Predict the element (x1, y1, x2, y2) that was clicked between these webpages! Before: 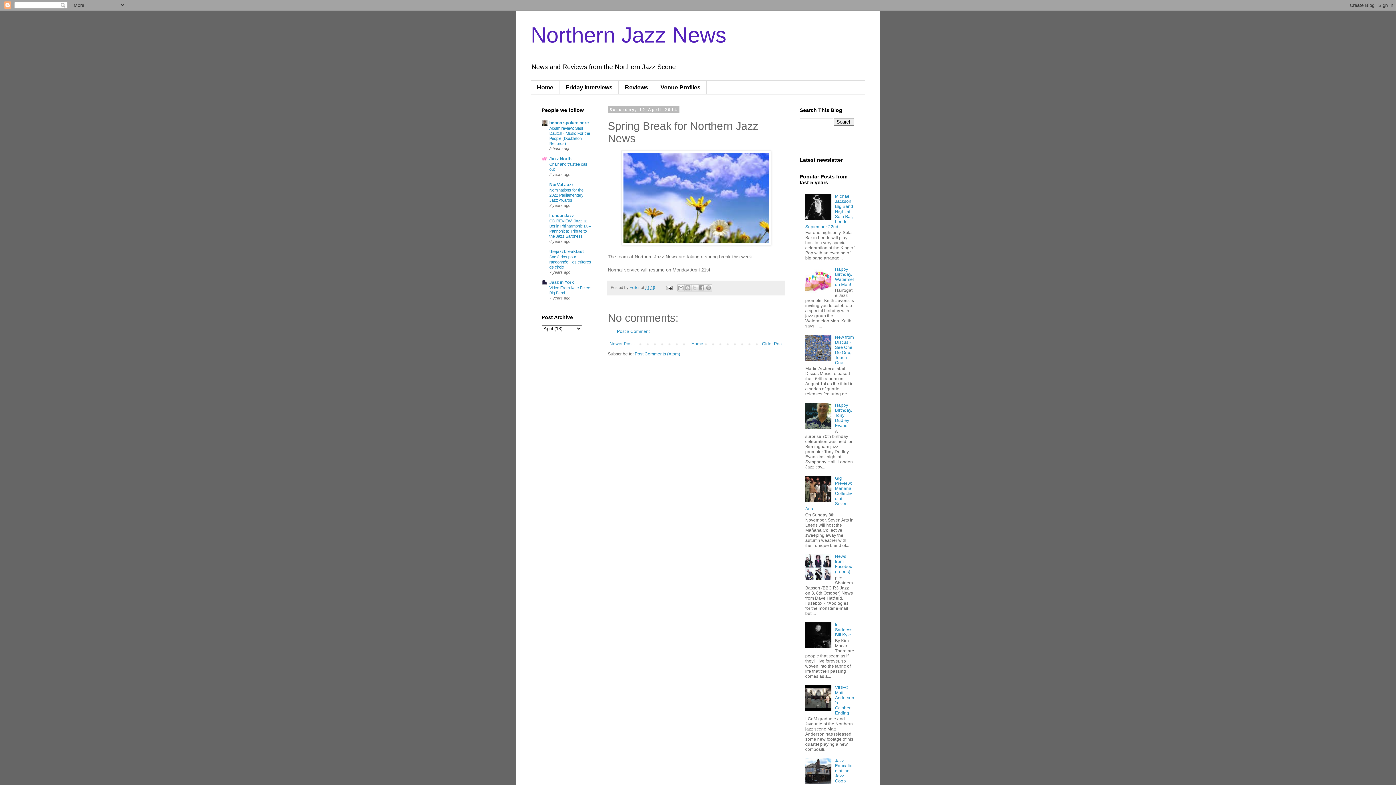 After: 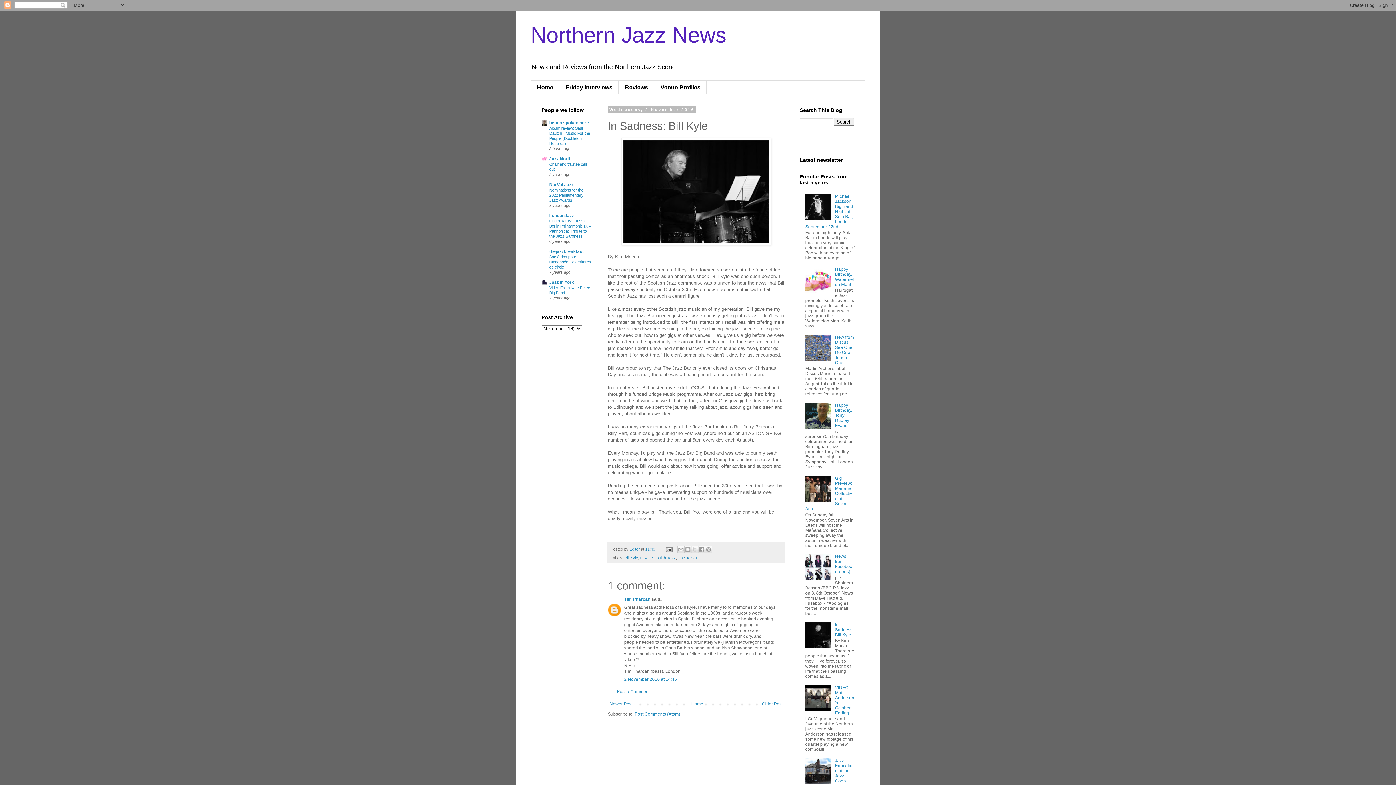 Action: bbox: (835, 622, 853, 637) label: In Sadness: Bill Kyle